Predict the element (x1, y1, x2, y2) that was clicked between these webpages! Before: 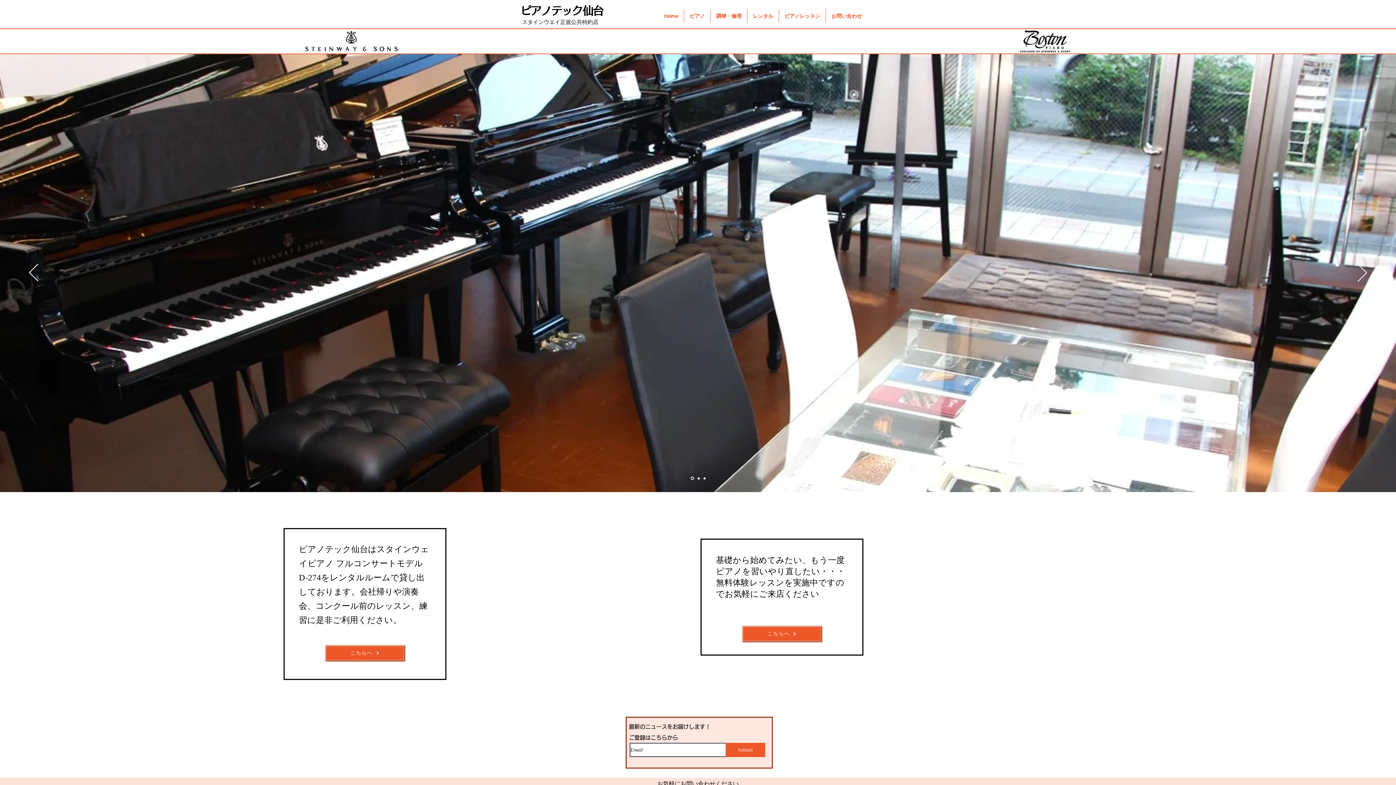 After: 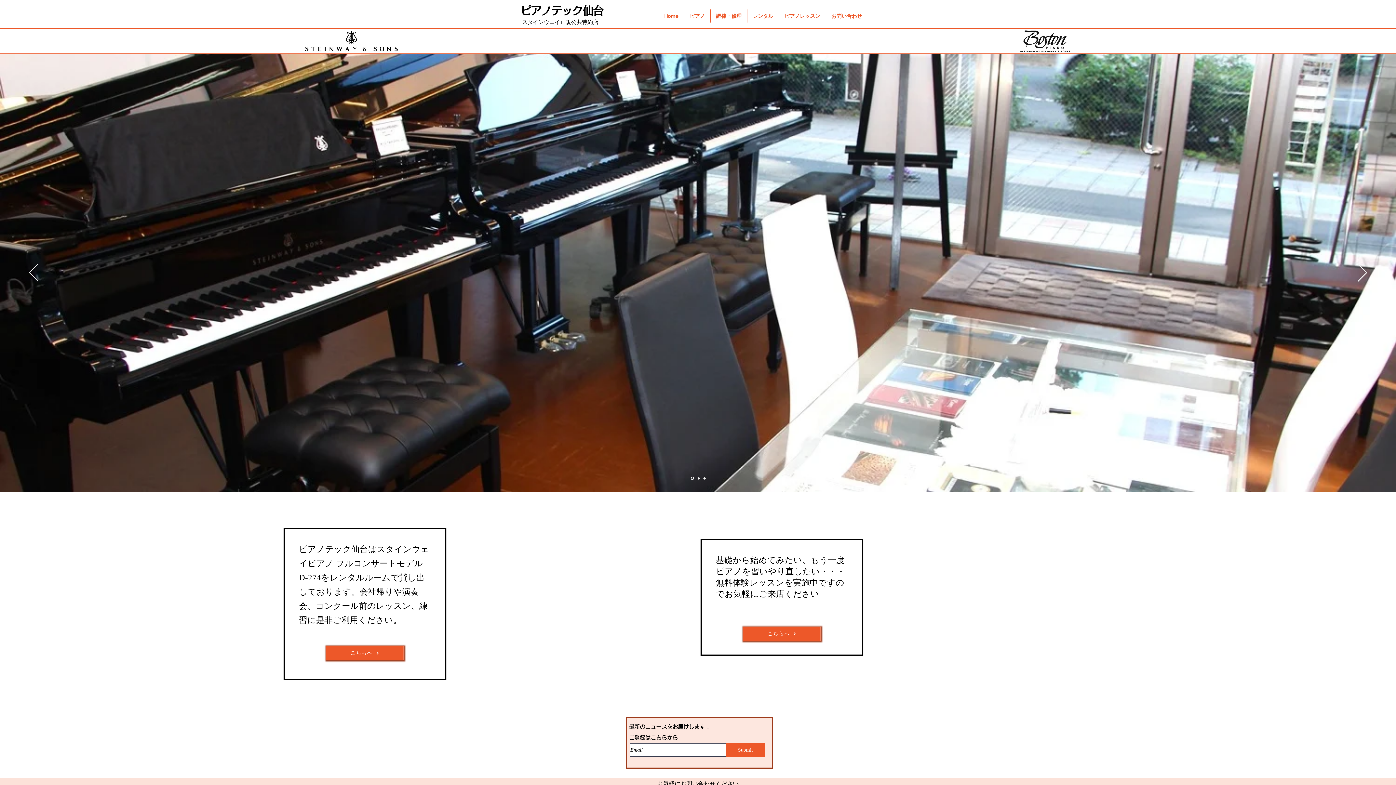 Action: bbox: (697, 477, 699, 479) label: Slide  2